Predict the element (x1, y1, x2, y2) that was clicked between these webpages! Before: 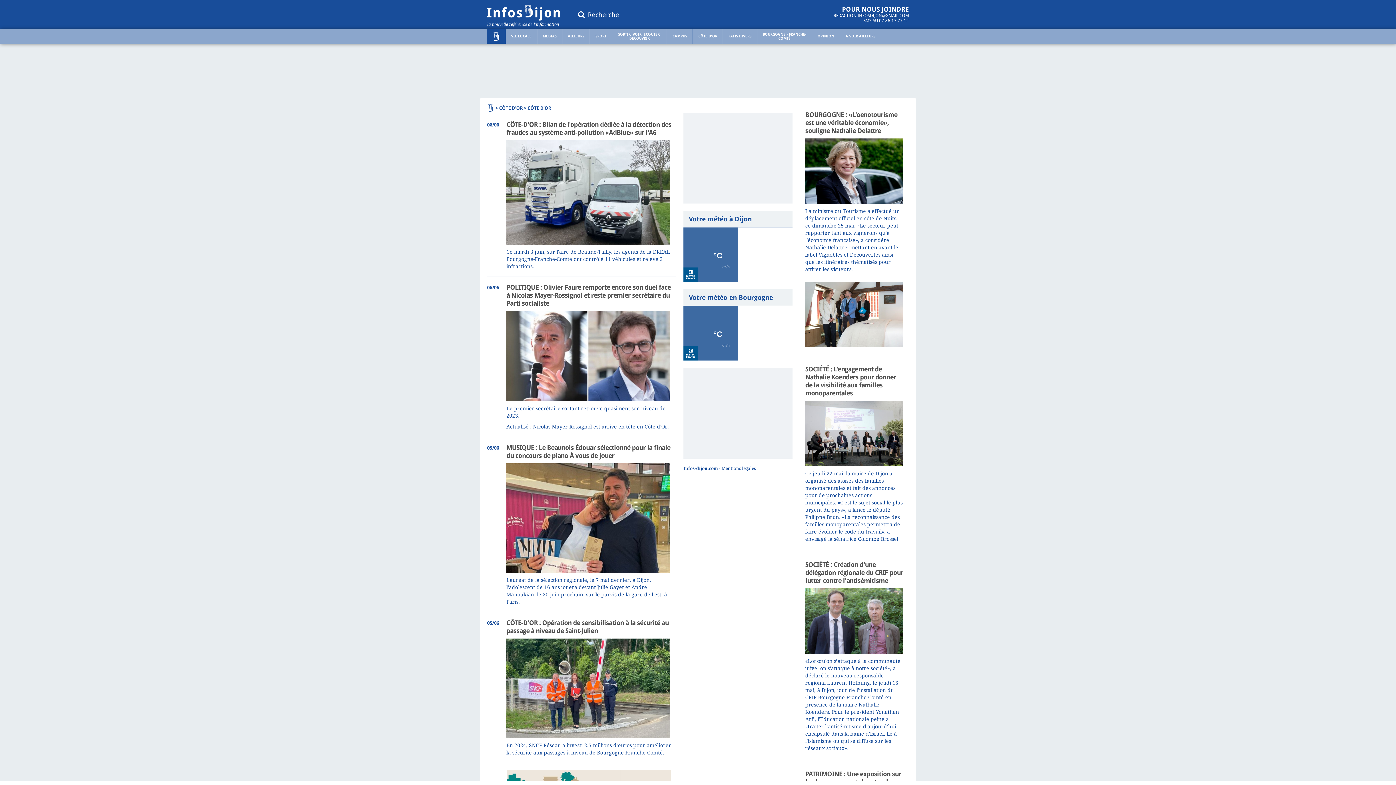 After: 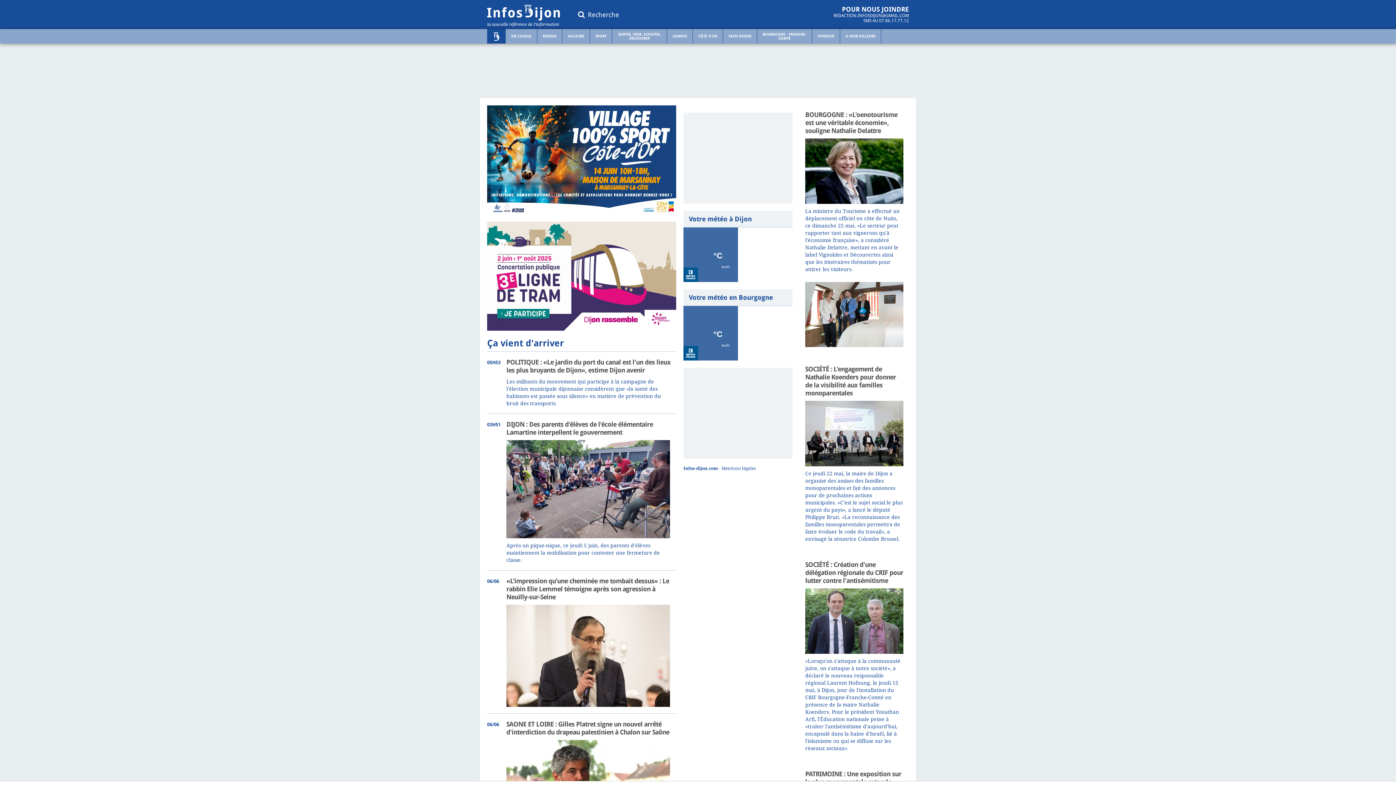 Action: bbox: (487, 22, 560, 27)